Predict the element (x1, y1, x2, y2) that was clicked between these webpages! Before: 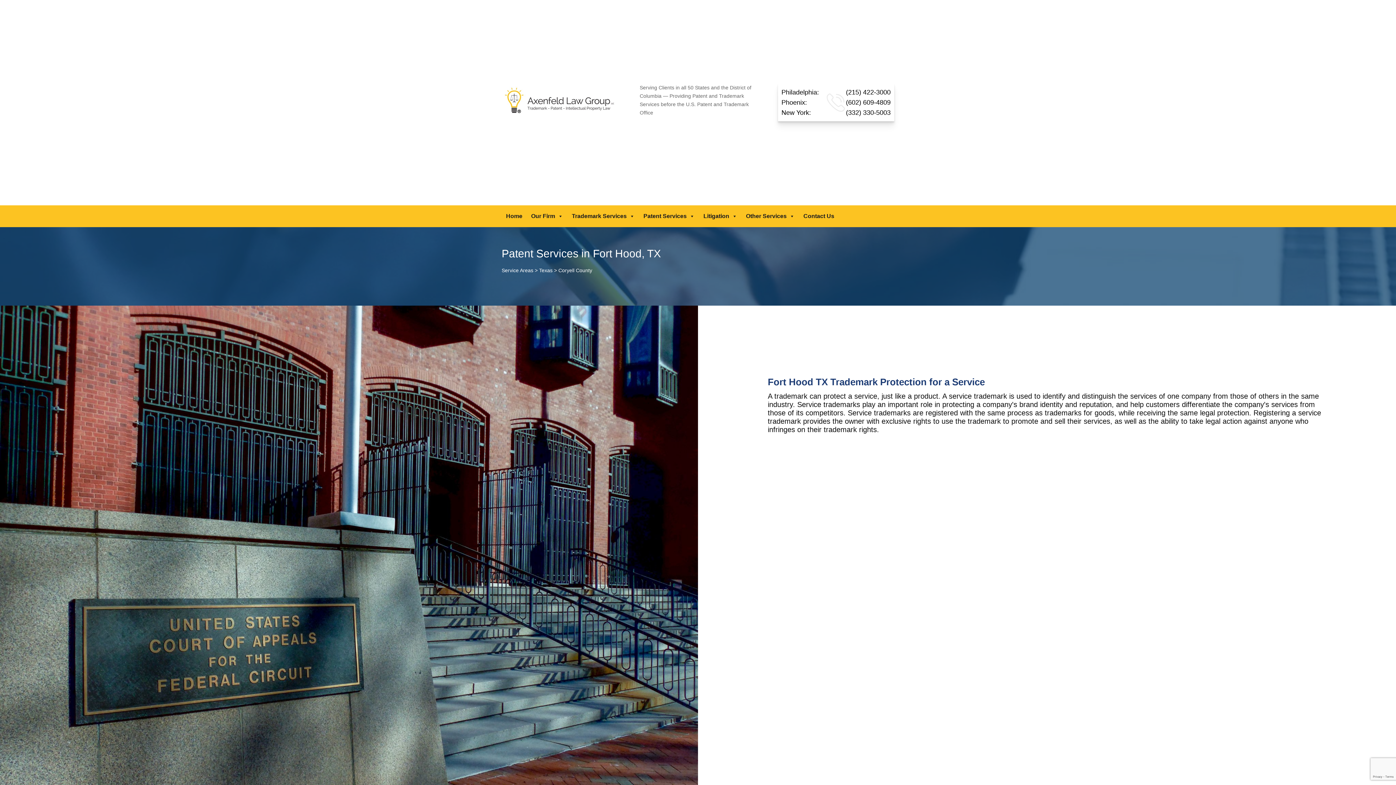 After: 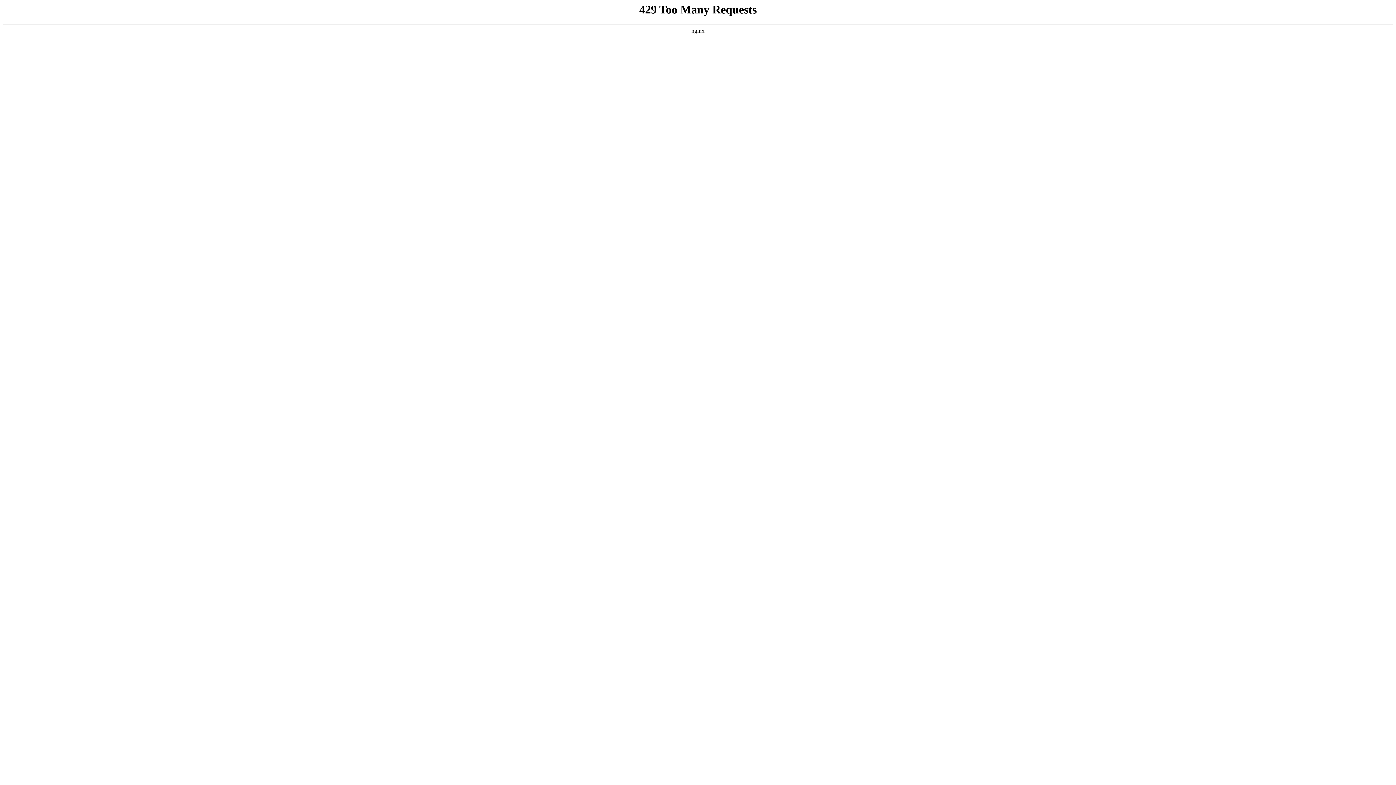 Action: label: Texas bbox: (539, 267, 552, 273)